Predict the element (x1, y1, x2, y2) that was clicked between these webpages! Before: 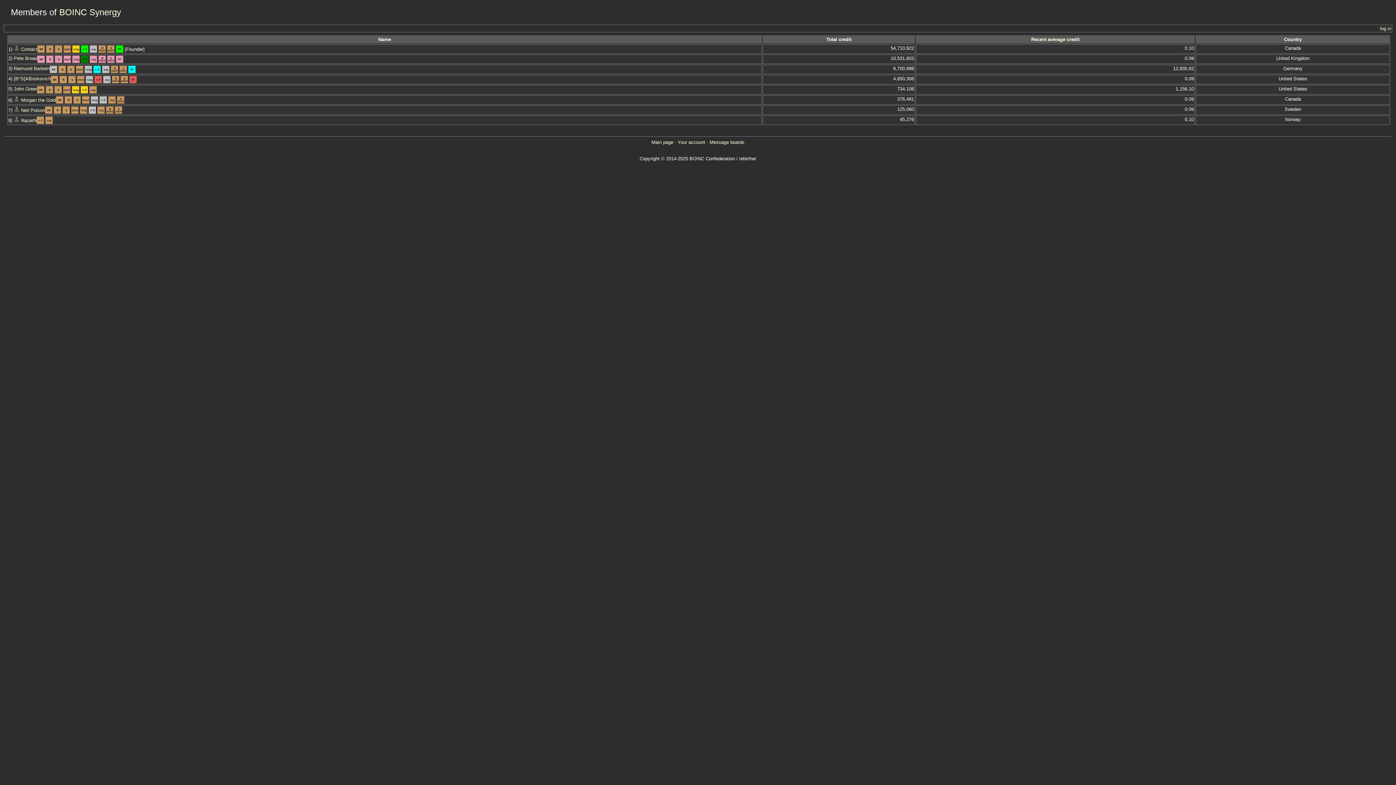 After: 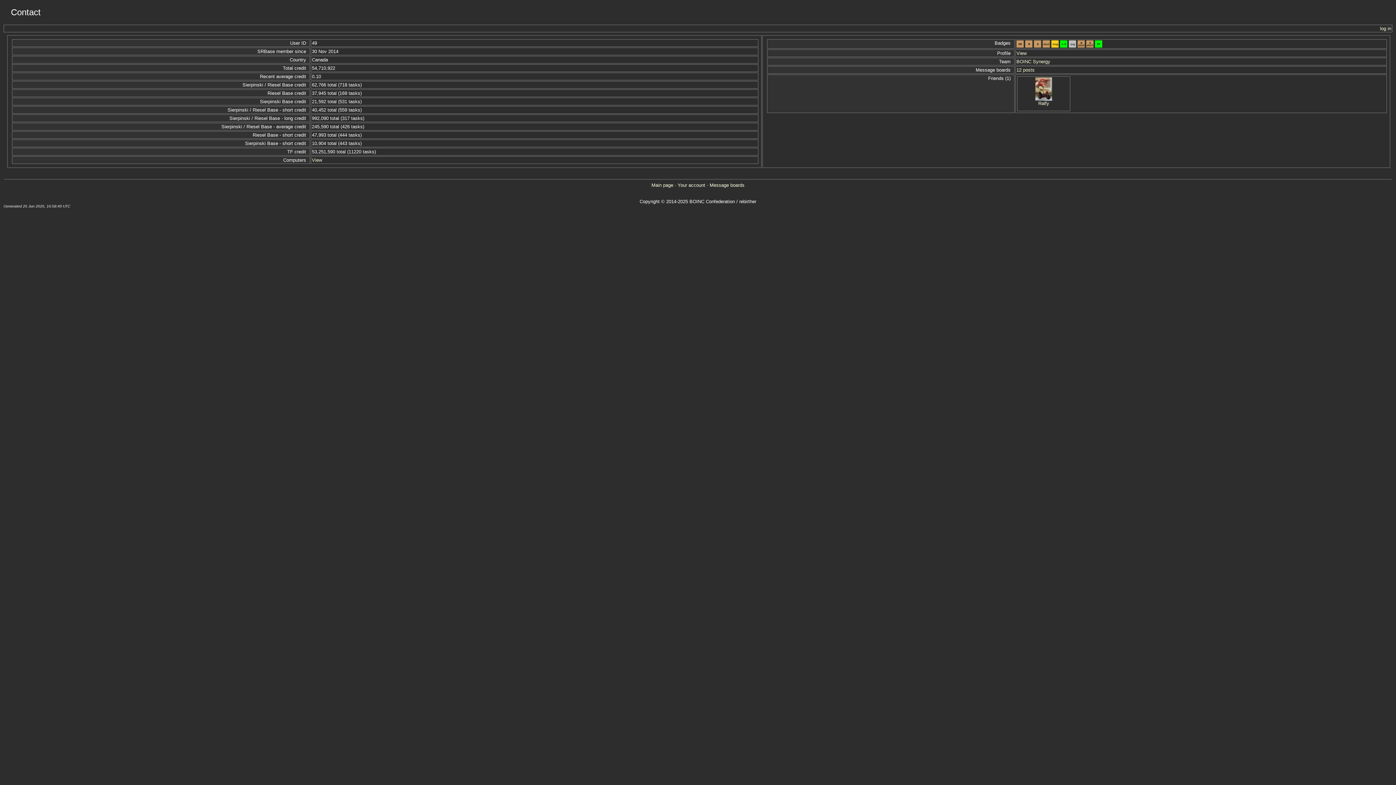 Action: label: Contact bbox: (21, 46, 37, 52)